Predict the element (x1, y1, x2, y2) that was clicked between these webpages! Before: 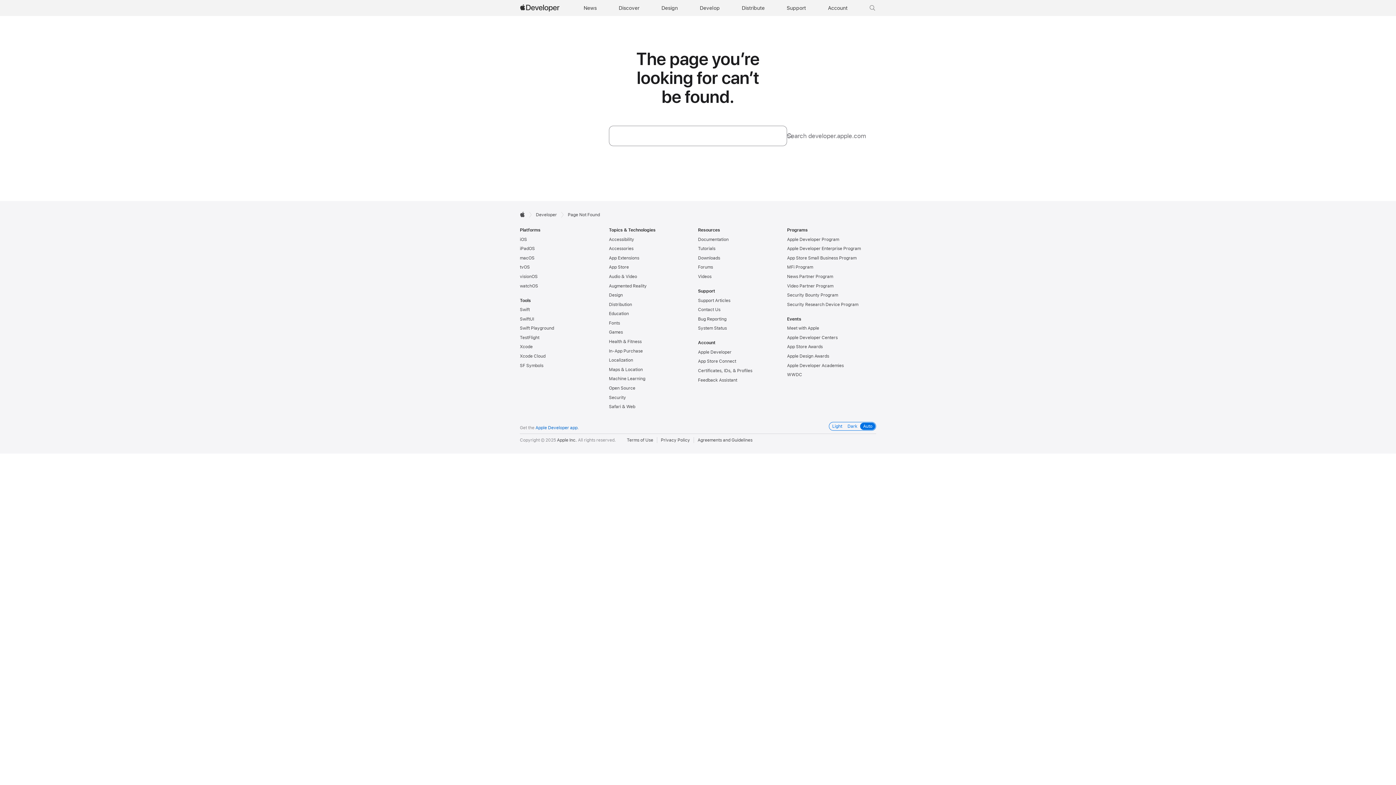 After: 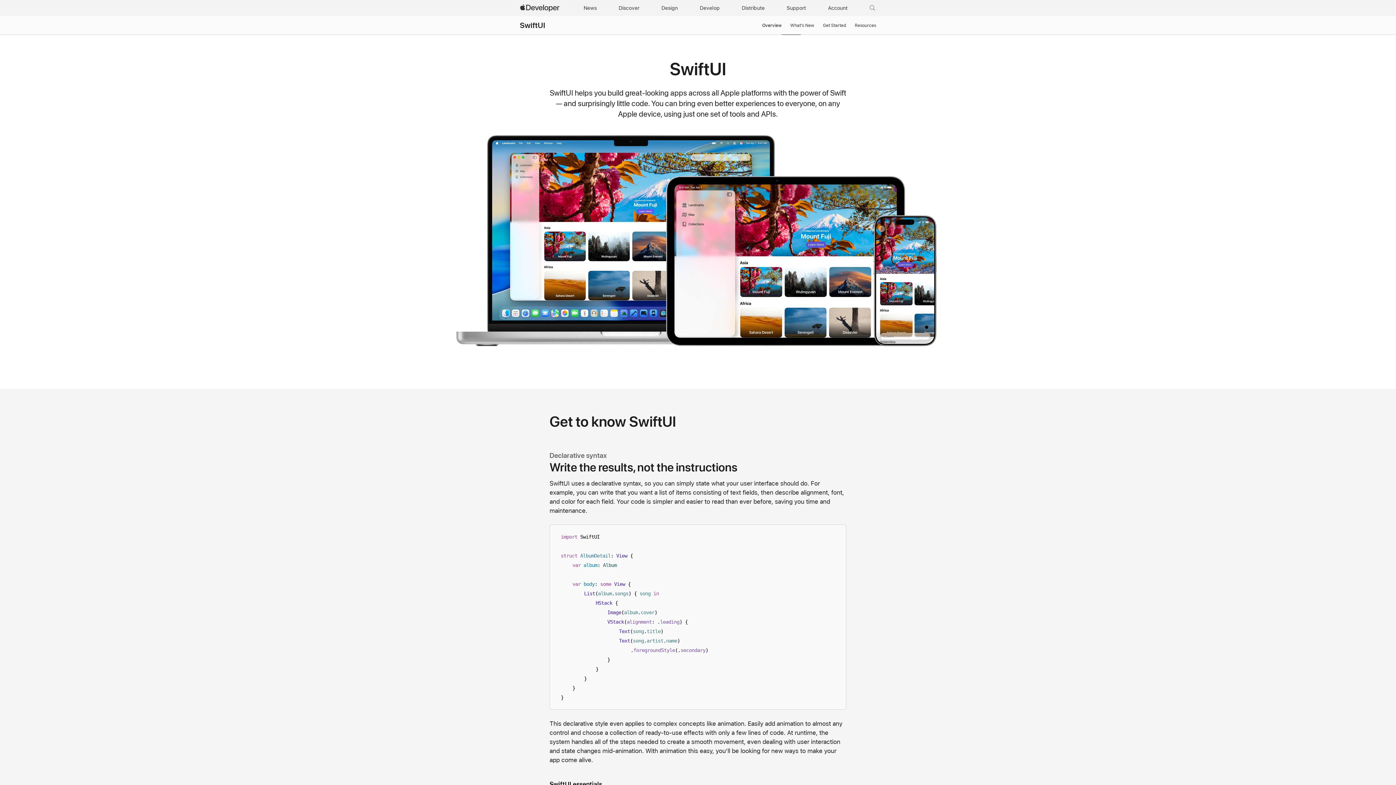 Action: label: SwiftUI bbox: (520, 316, 534, 321)